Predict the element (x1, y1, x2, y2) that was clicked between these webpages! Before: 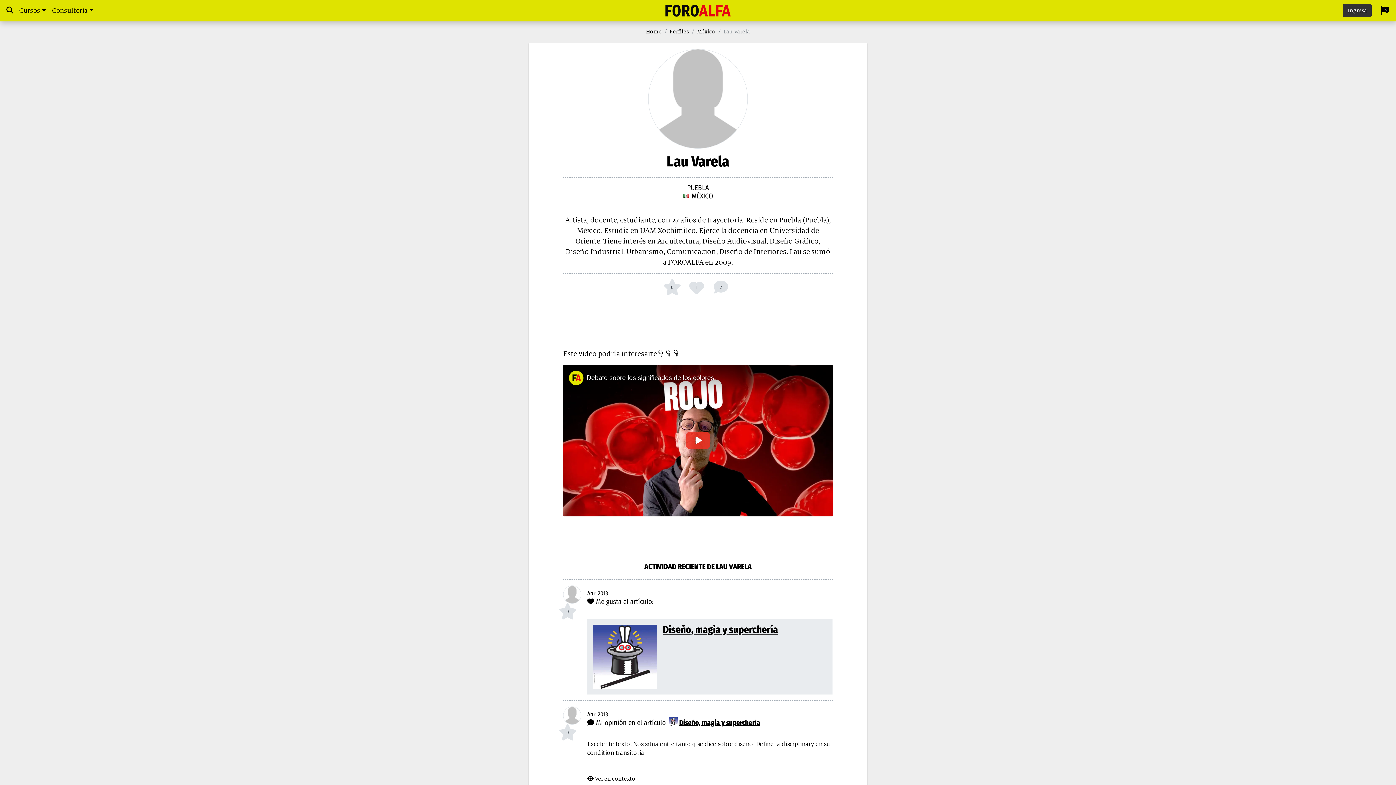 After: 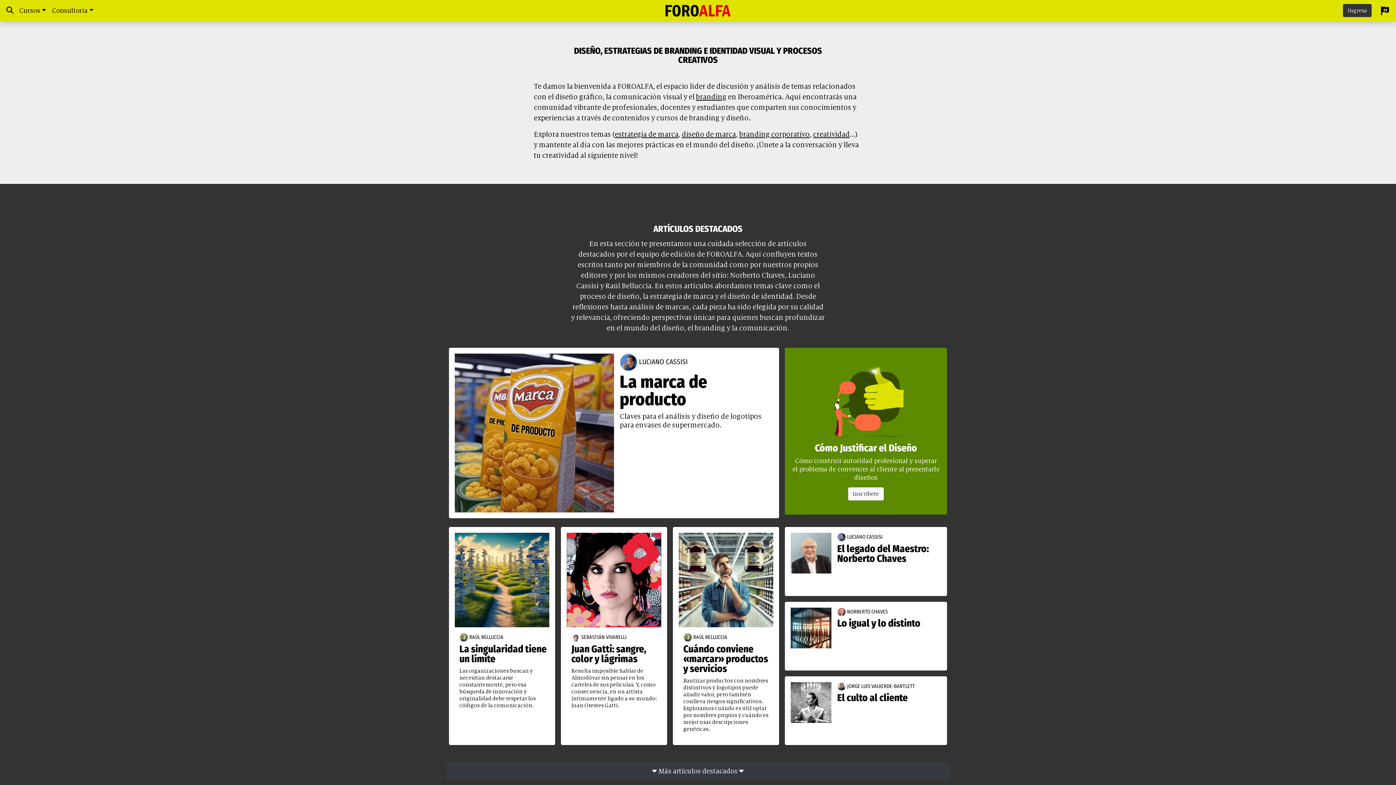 Action: bbox: (665, 0, 730, 21)